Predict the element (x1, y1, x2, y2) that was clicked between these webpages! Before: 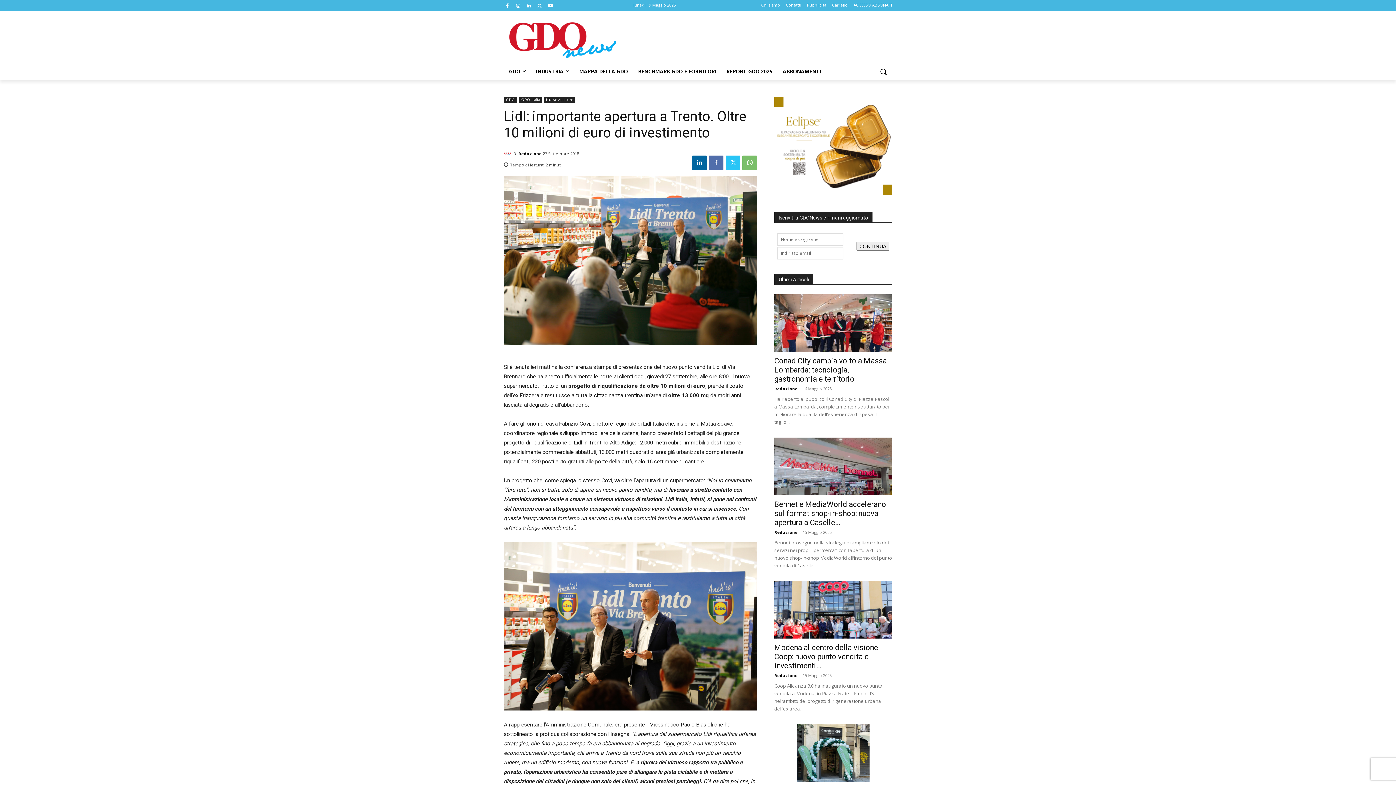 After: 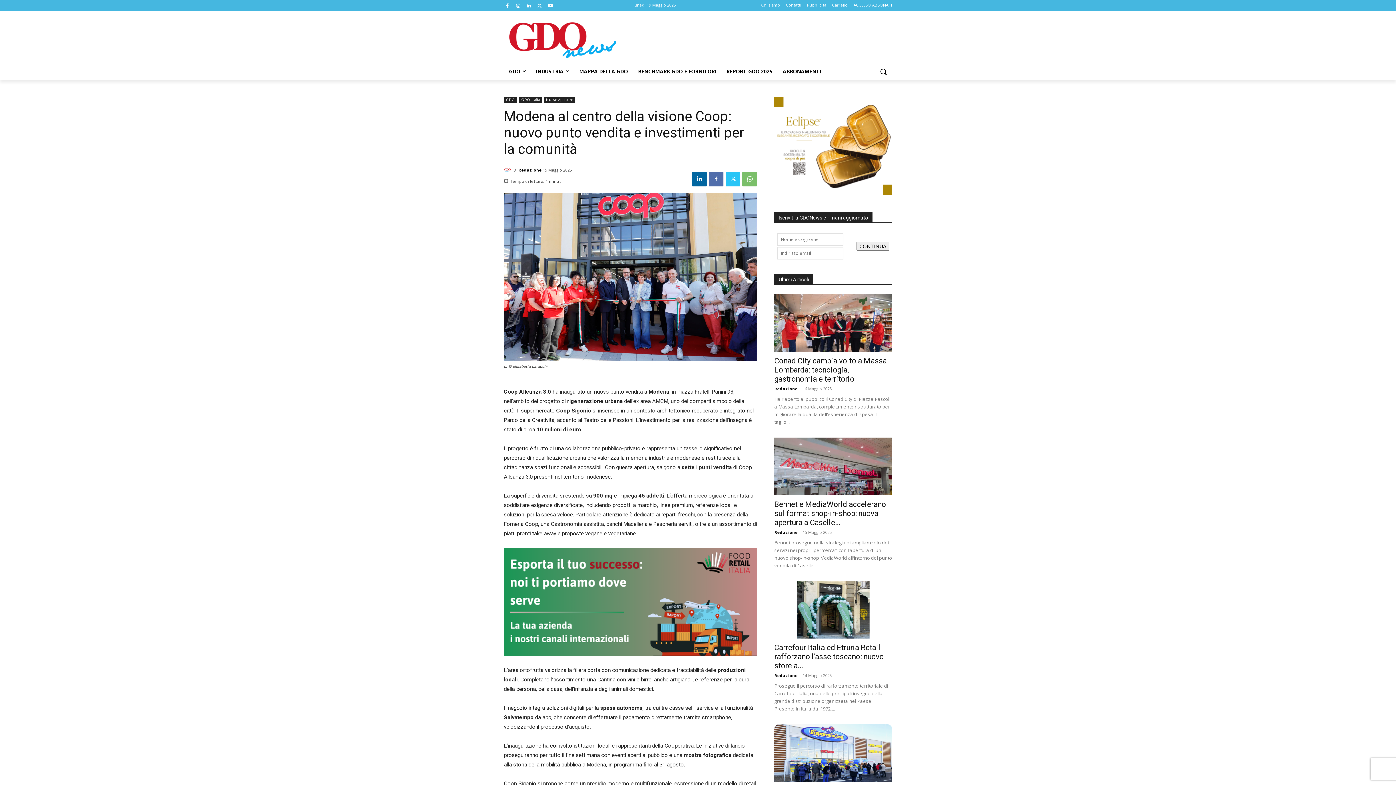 Action: bbox: (774, 581, 892, 639)